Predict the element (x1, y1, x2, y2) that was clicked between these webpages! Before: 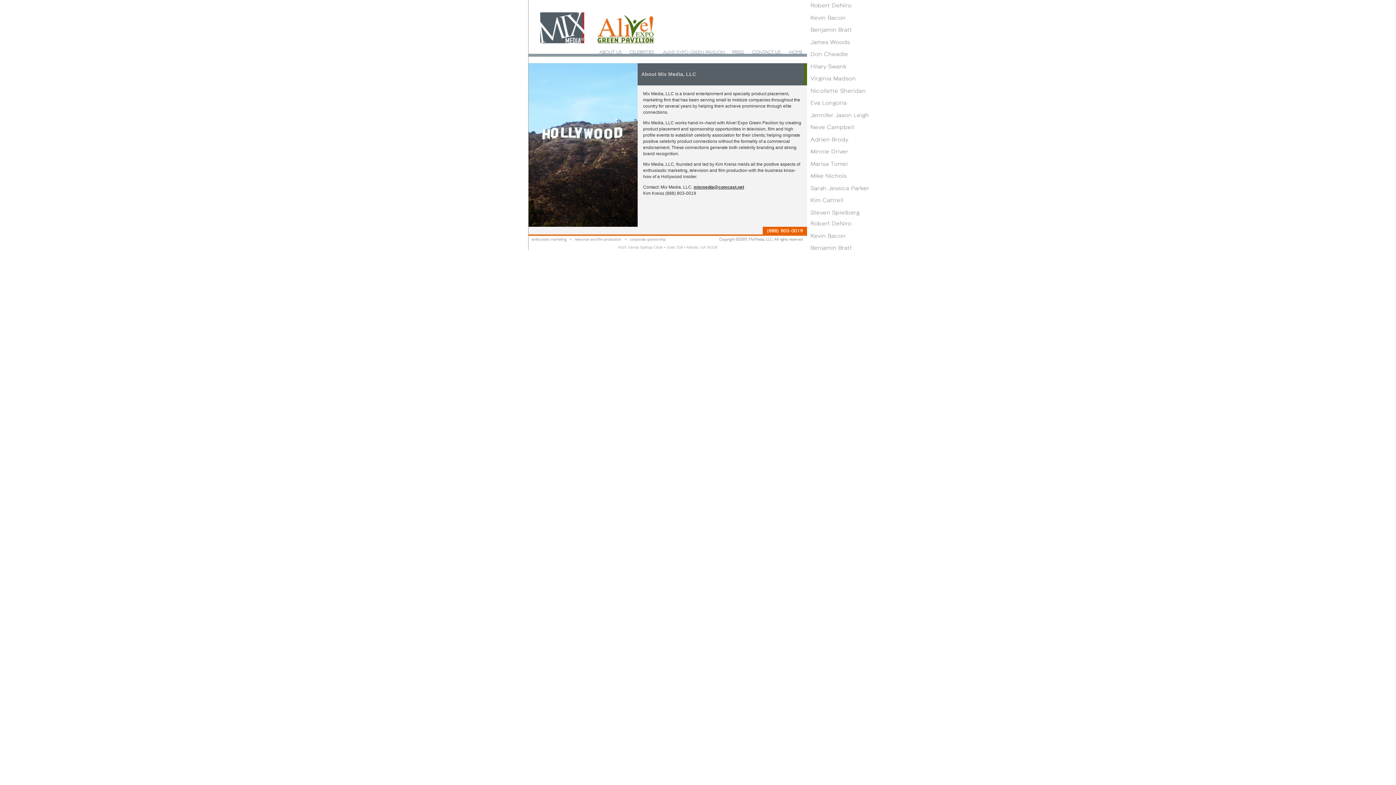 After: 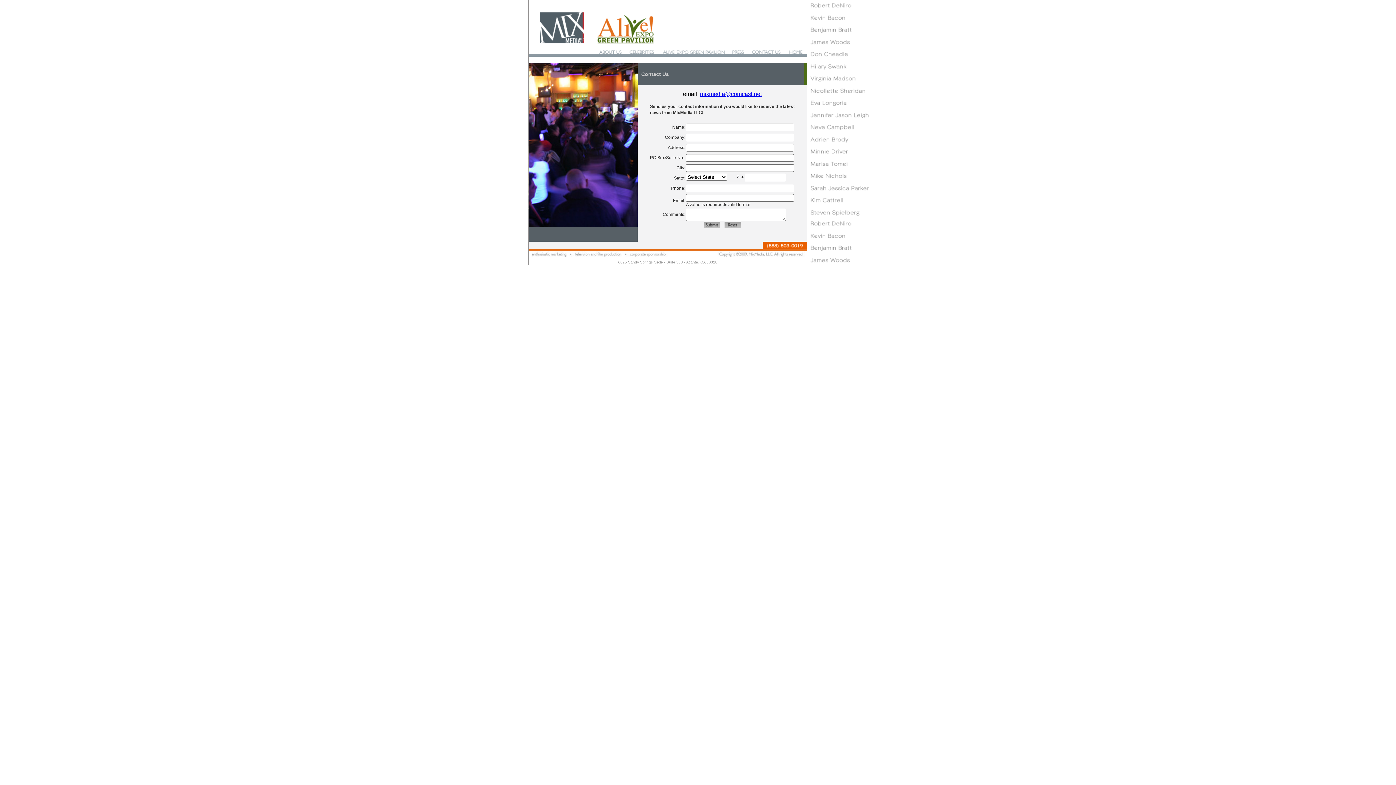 Action: bbox: (748, 51, 785, 57)